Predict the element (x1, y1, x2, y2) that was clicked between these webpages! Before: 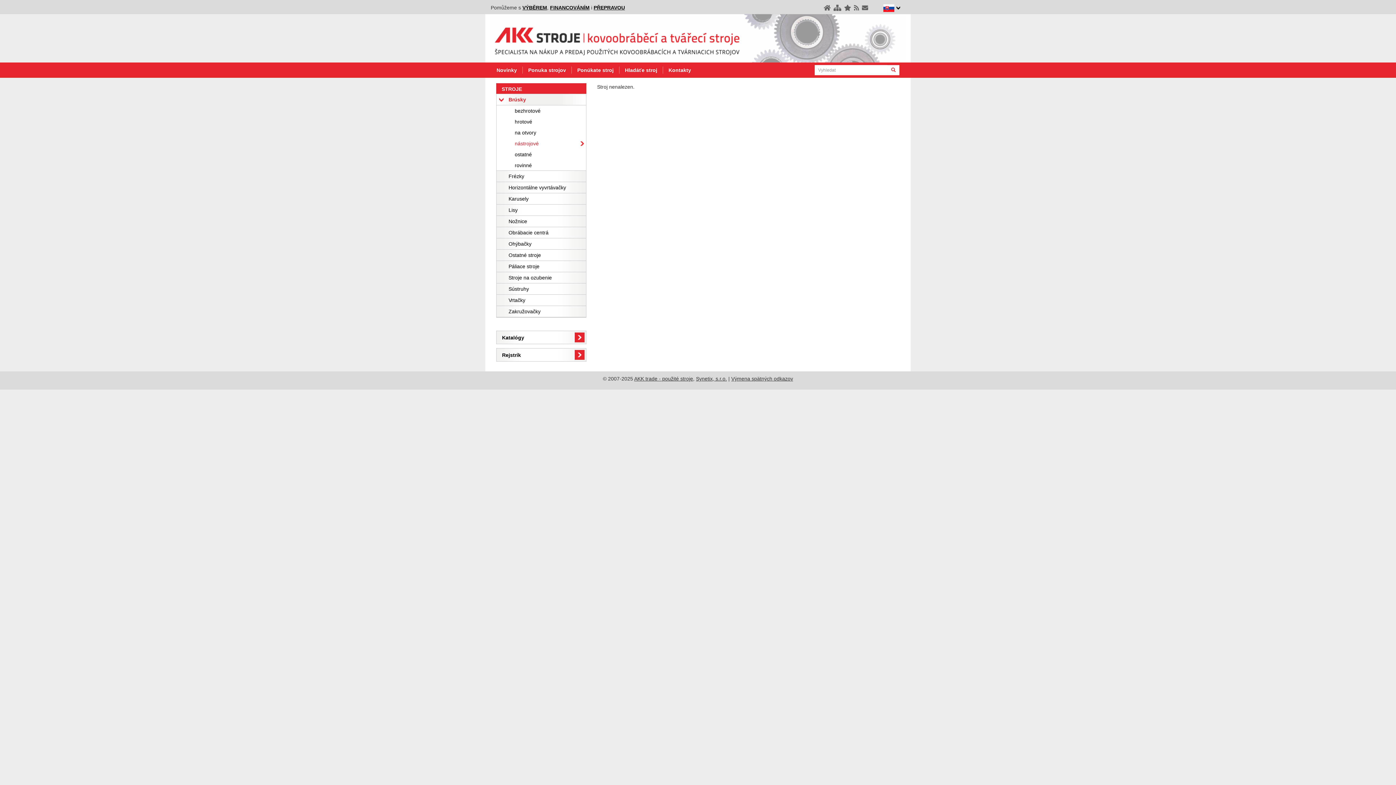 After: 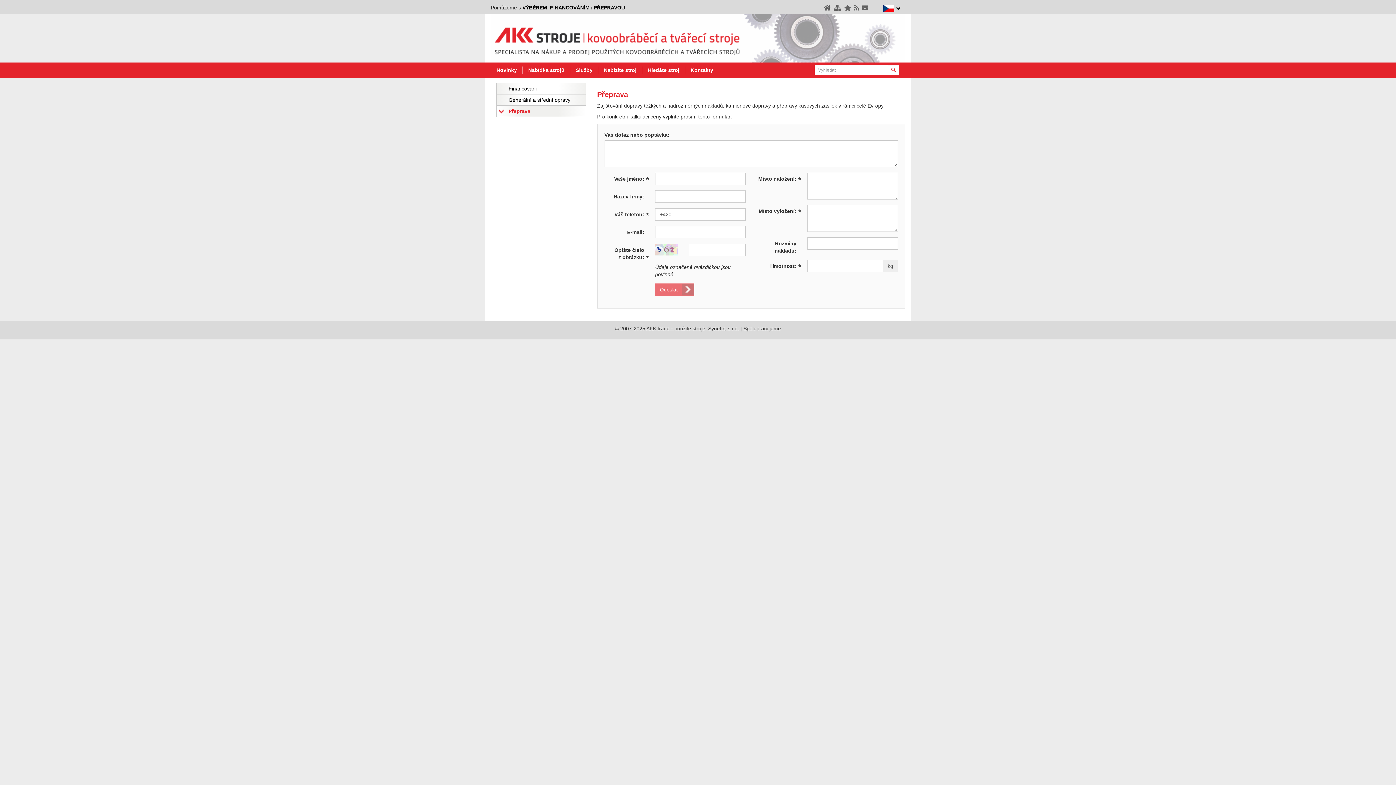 Action: bbox: (593, 4, 625, 10) label: PŘEPRAVOU